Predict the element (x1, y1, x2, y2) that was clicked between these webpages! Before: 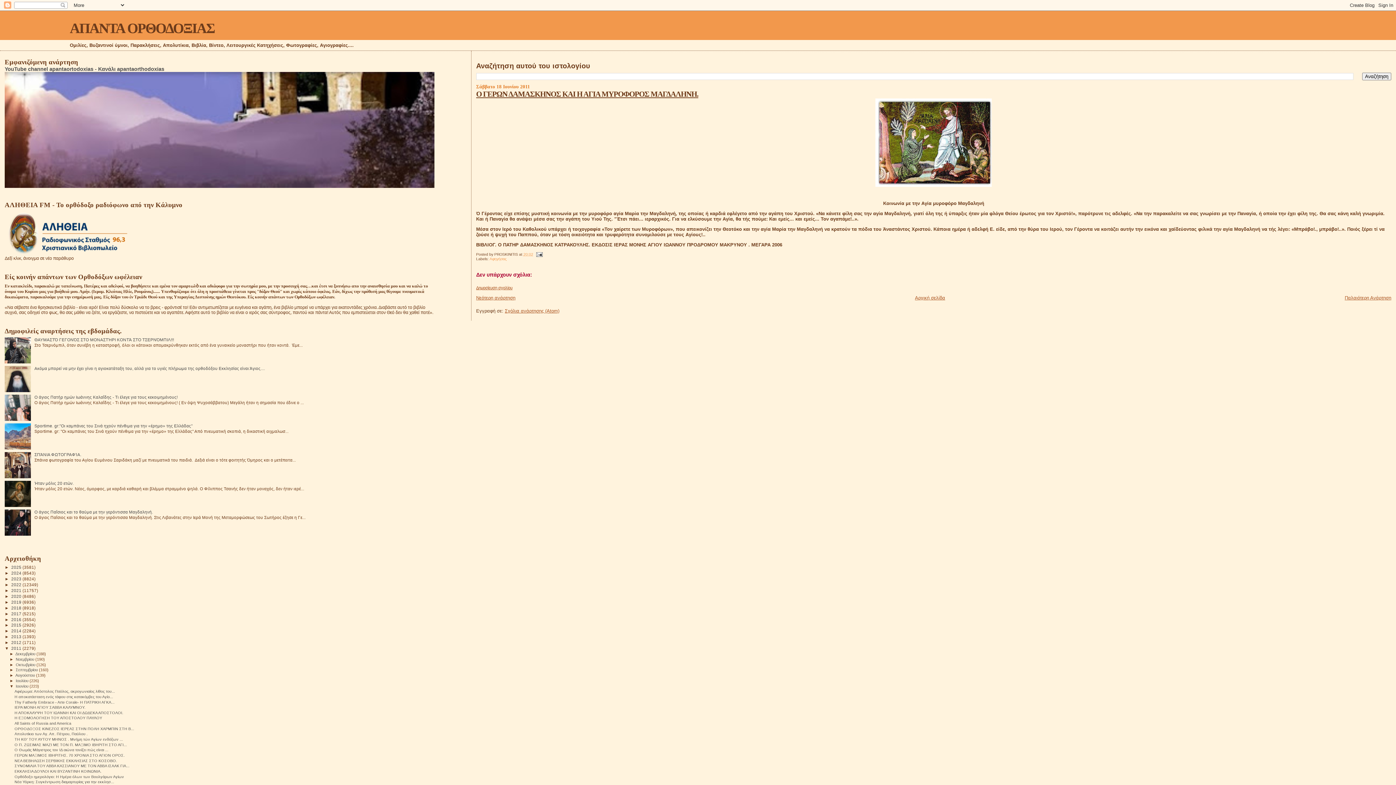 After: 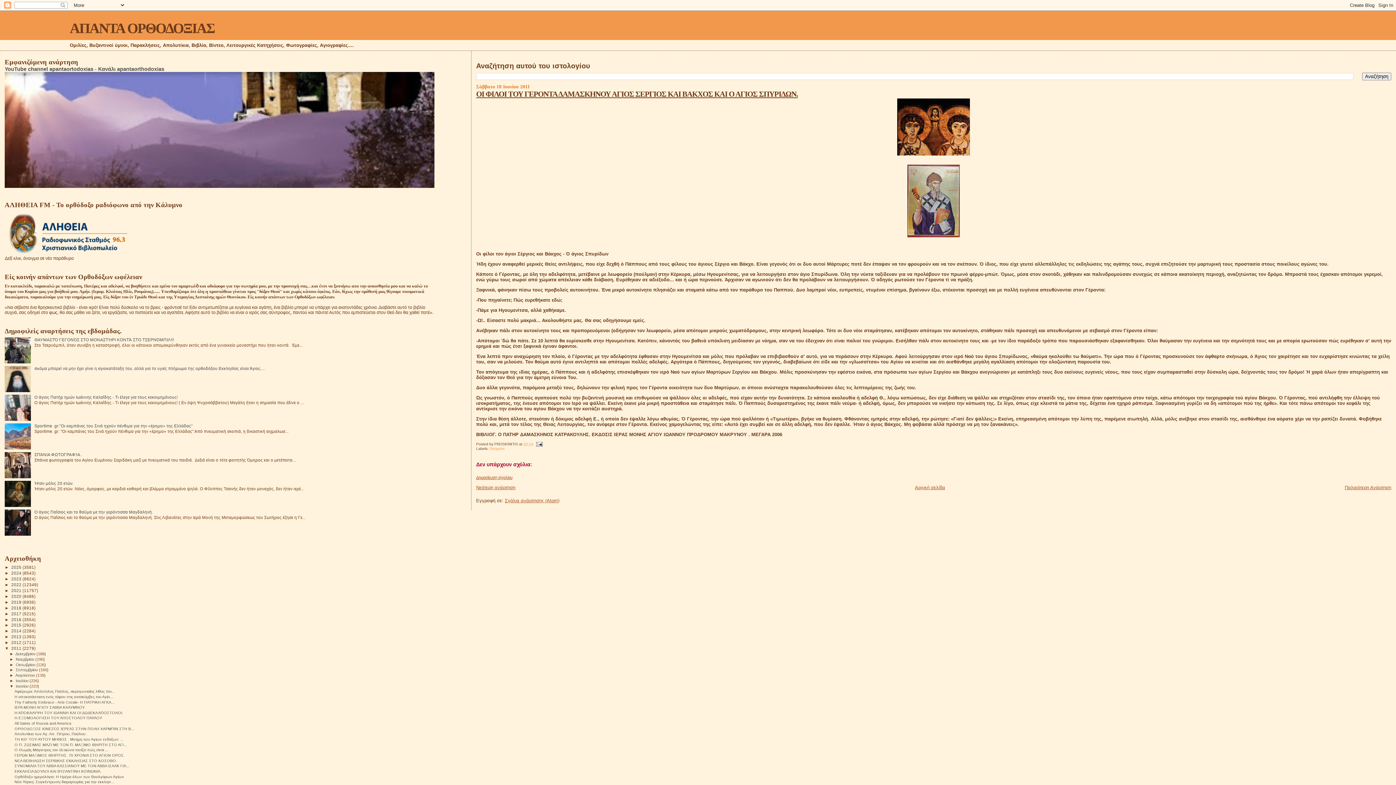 Action: label: Νεότερη ανάρτηση bbox: (476, 295, 515, 300)